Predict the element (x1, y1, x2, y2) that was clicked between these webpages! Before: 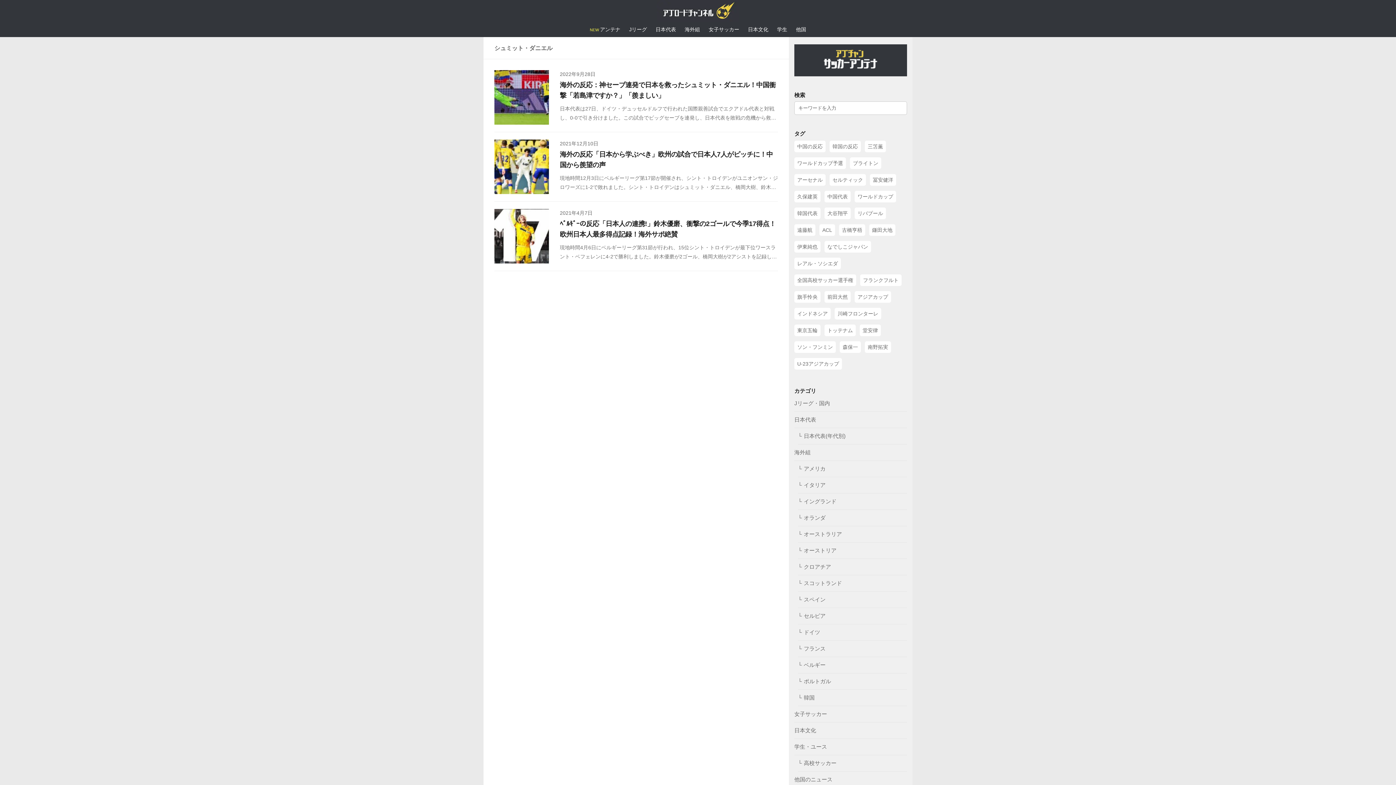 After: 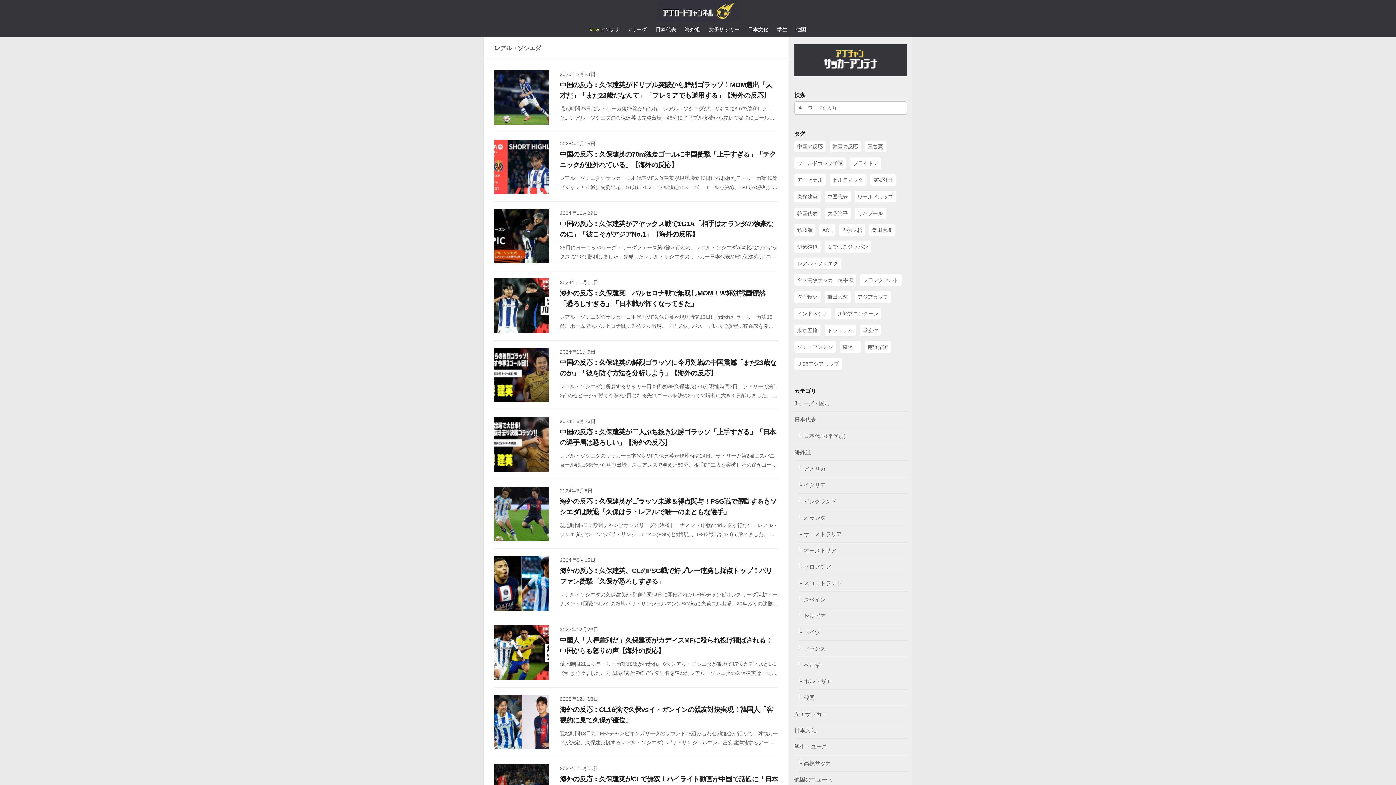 Action: bbox: (794, 257, 841, 269) label: レアル・ソシエダ (65個の項目)